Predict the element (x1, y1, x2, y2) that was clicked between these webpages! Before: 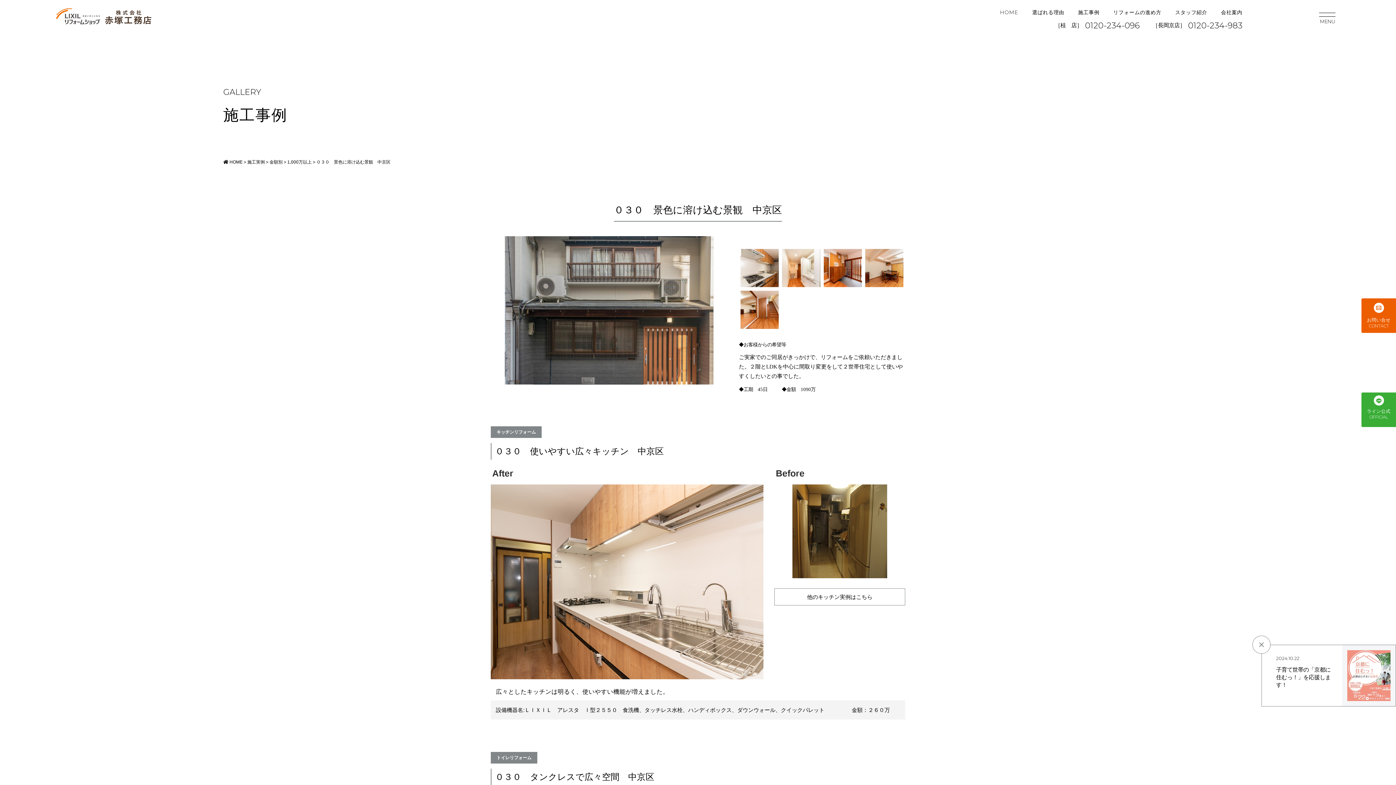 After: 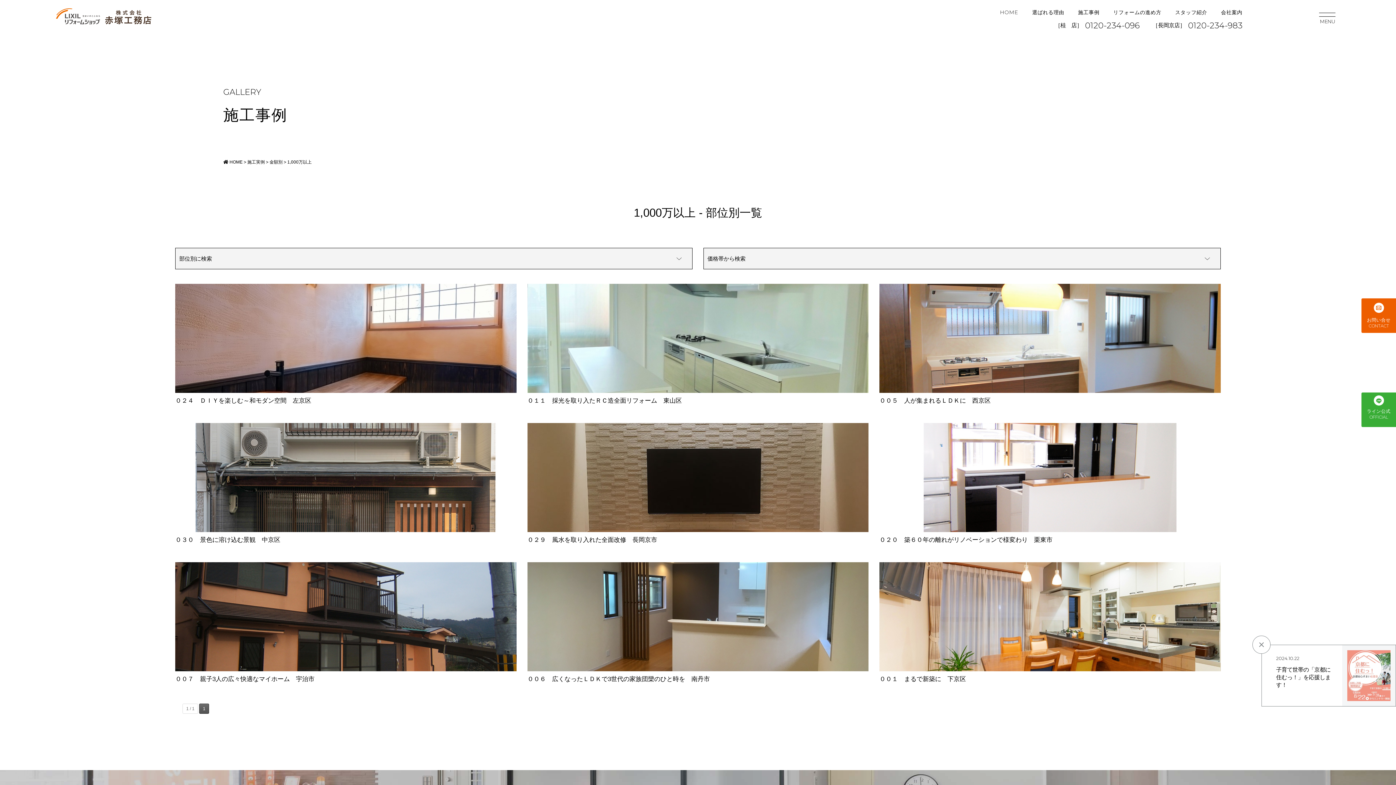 Action: bbox: (287, 159, 311, 164) label: 1,000万以上